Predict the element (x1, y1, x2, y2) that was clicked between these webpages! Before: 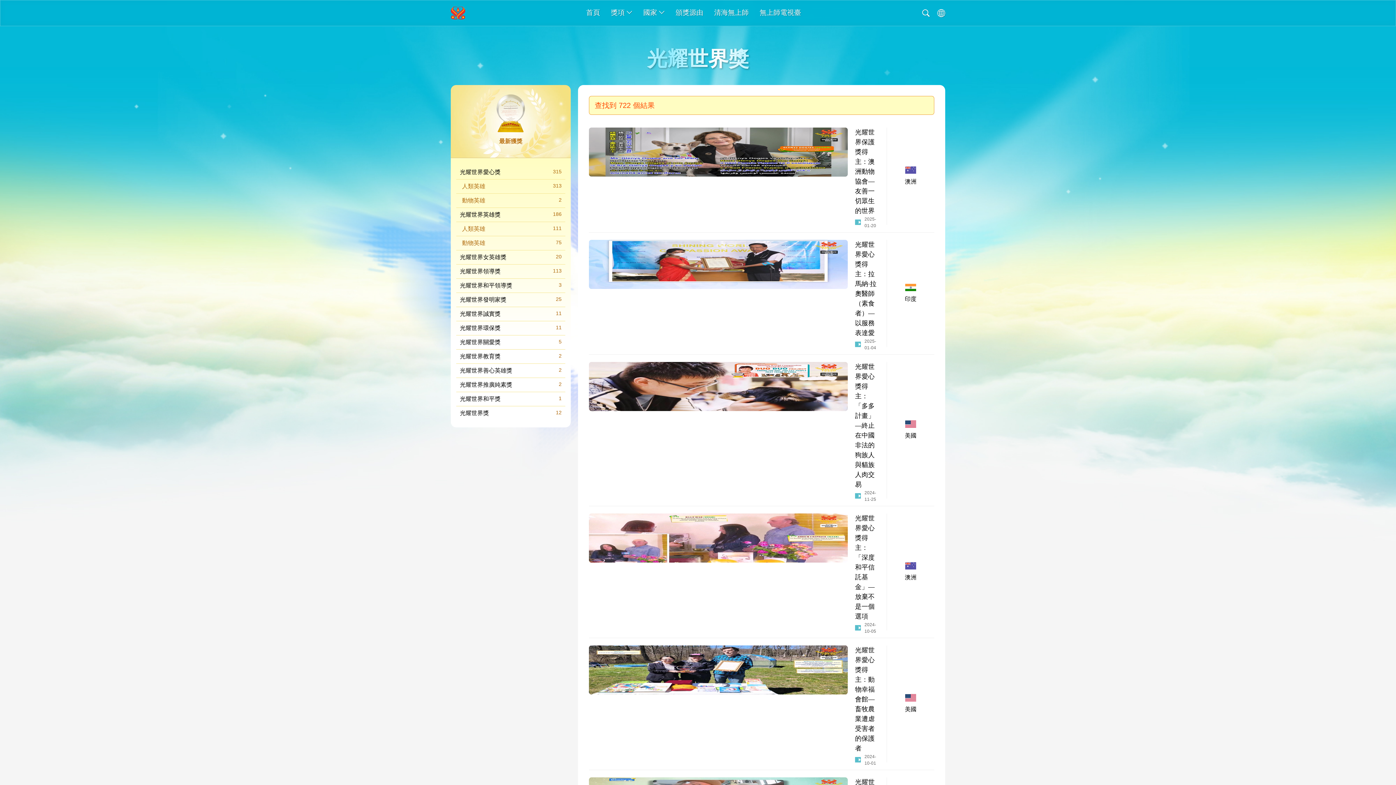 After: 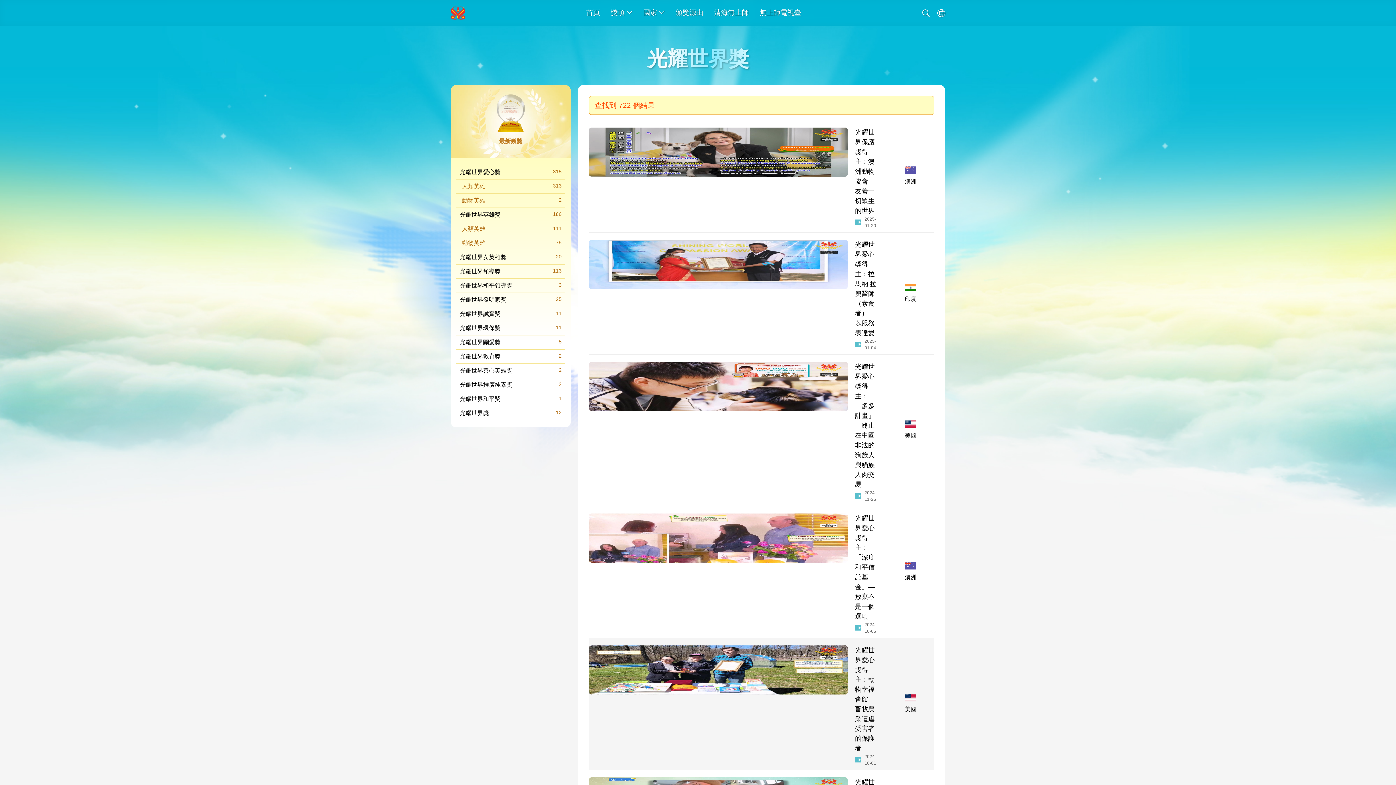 Action: bbox: (855, 757, 861, 762)